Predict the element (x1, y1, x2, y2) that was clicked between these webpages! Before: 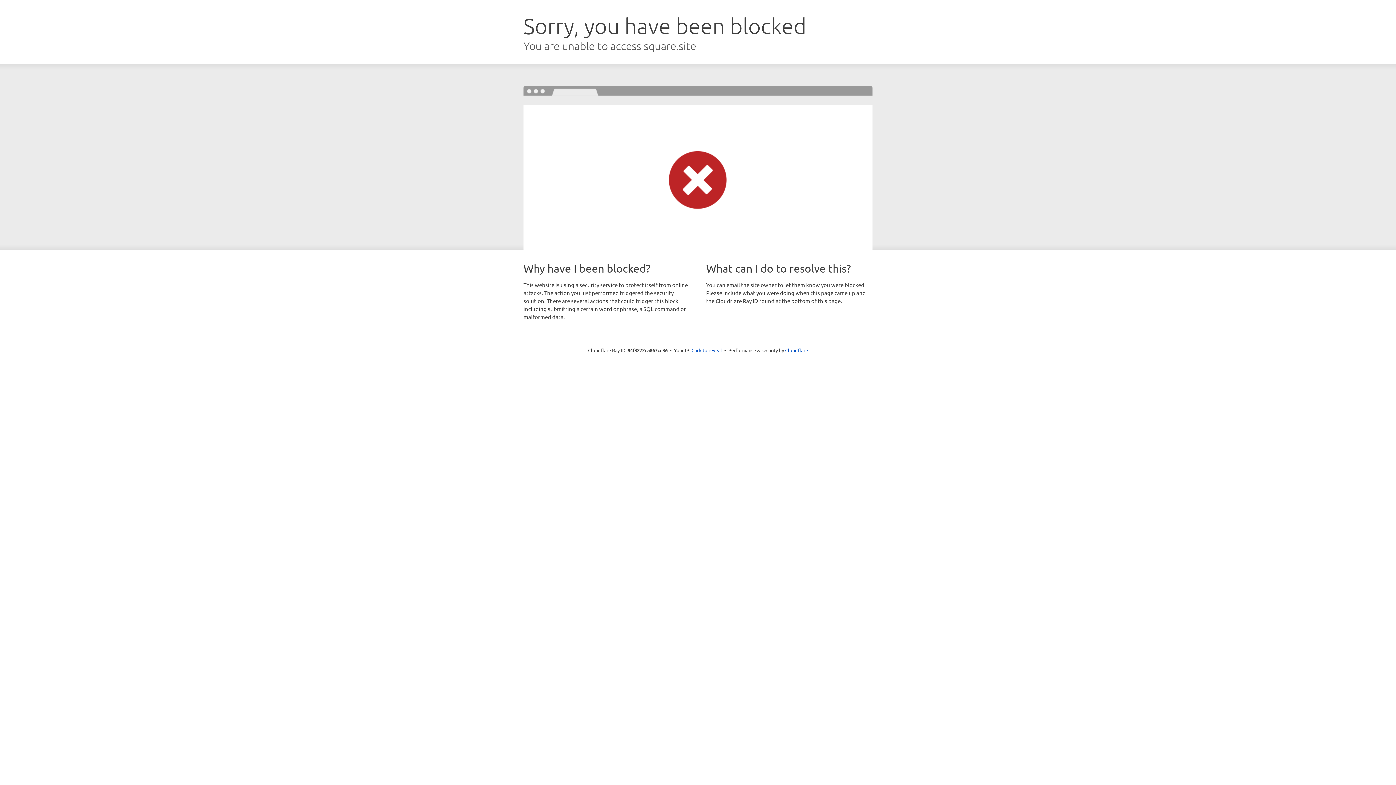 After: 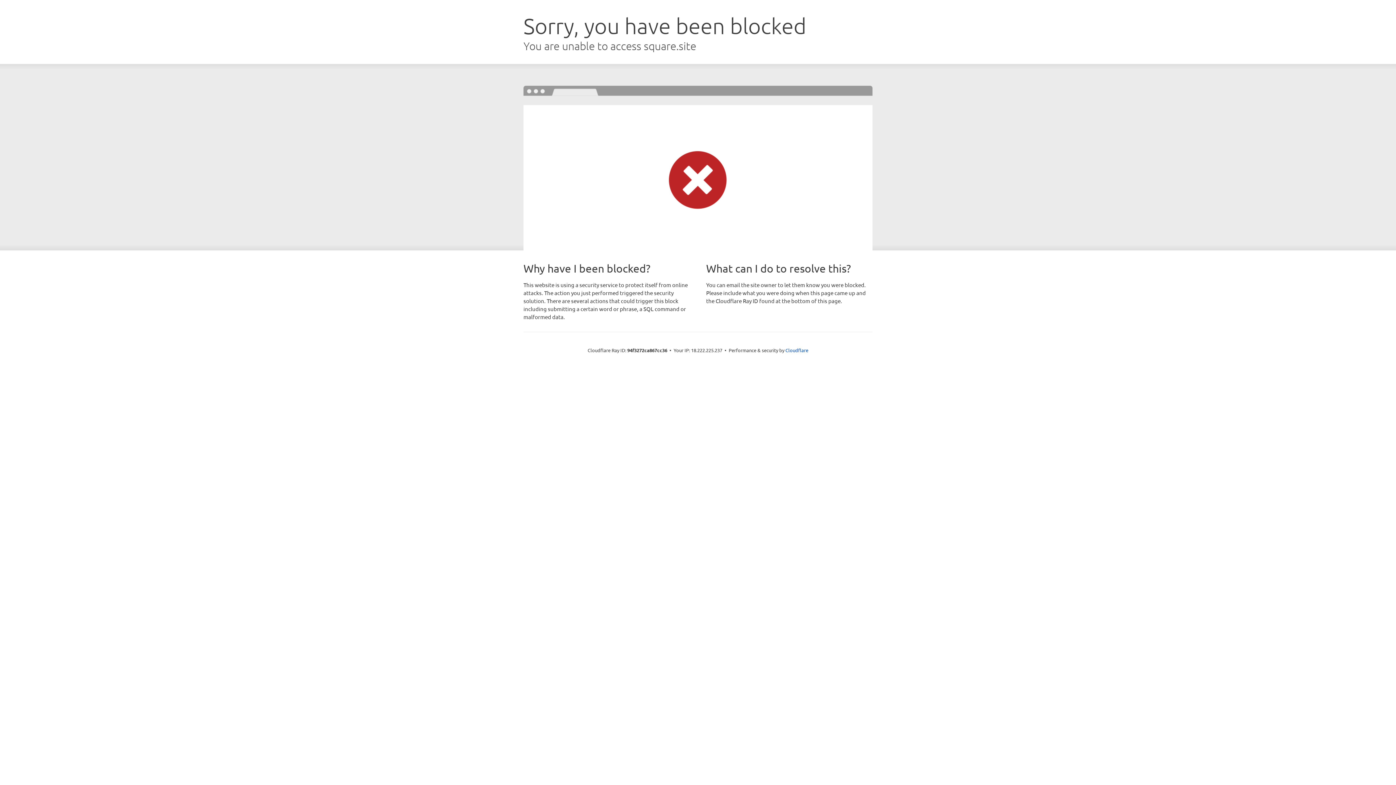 Action: bbox: (691, 346, 722, 353) label: Click to reveal